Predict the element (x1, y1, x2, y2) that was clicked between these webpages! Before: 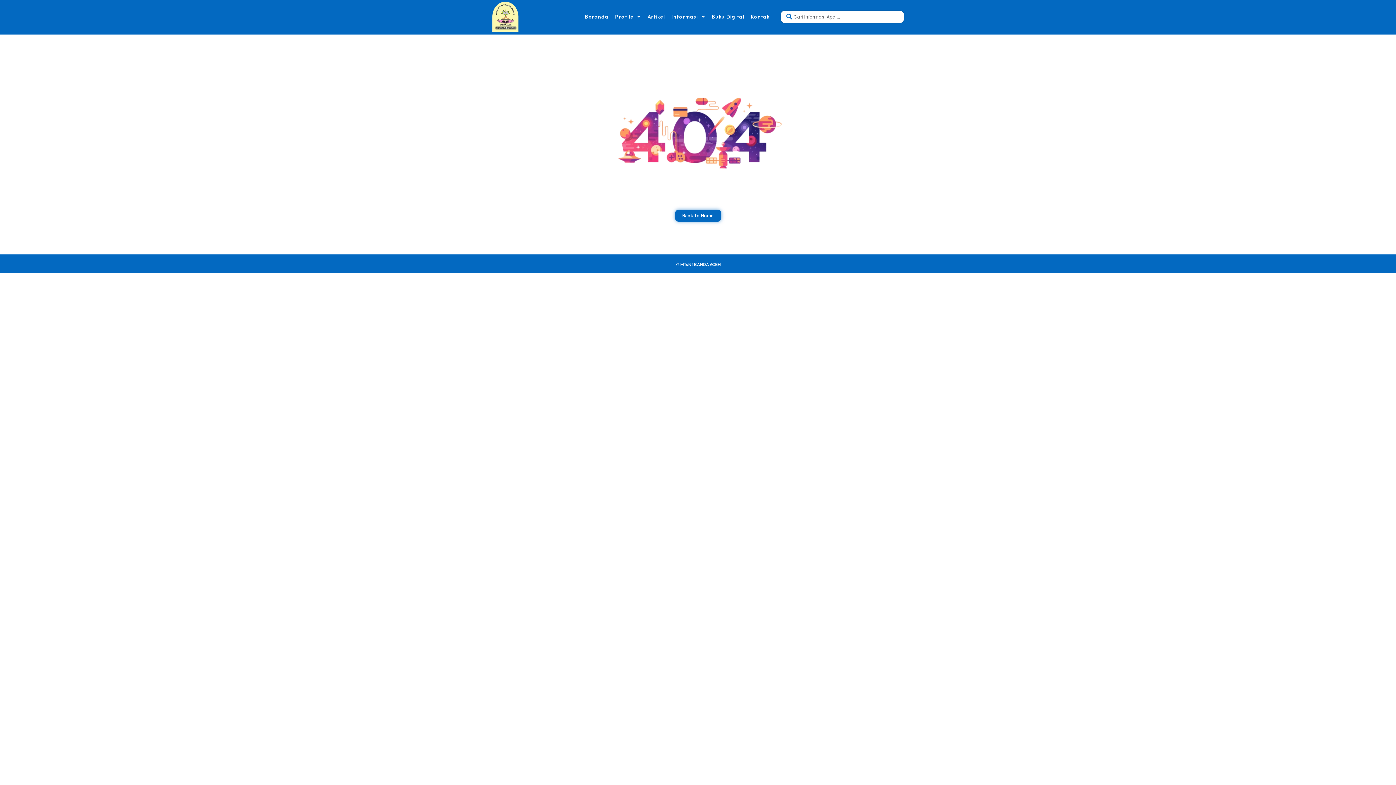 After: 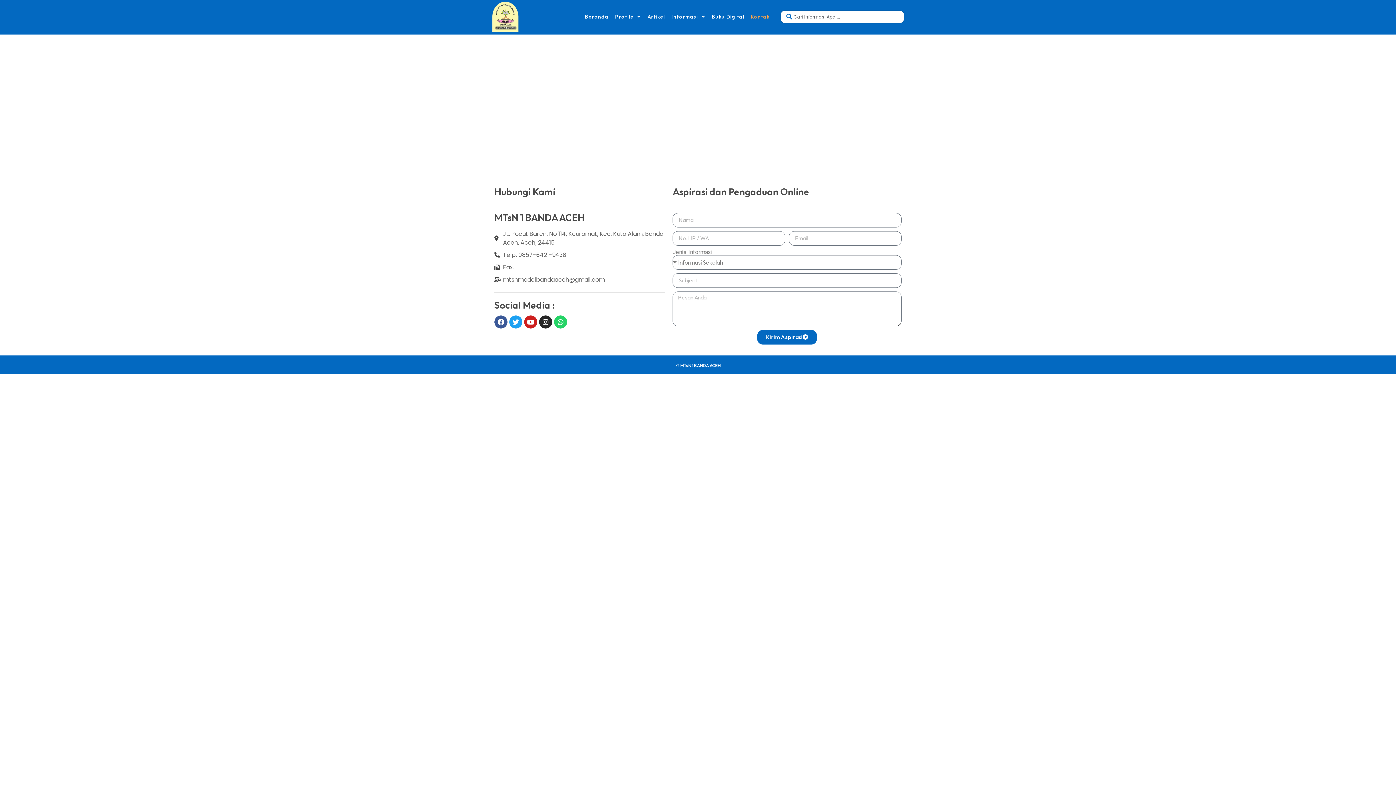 Action: bbox: (749, 8, 771, 25) label: Kontak